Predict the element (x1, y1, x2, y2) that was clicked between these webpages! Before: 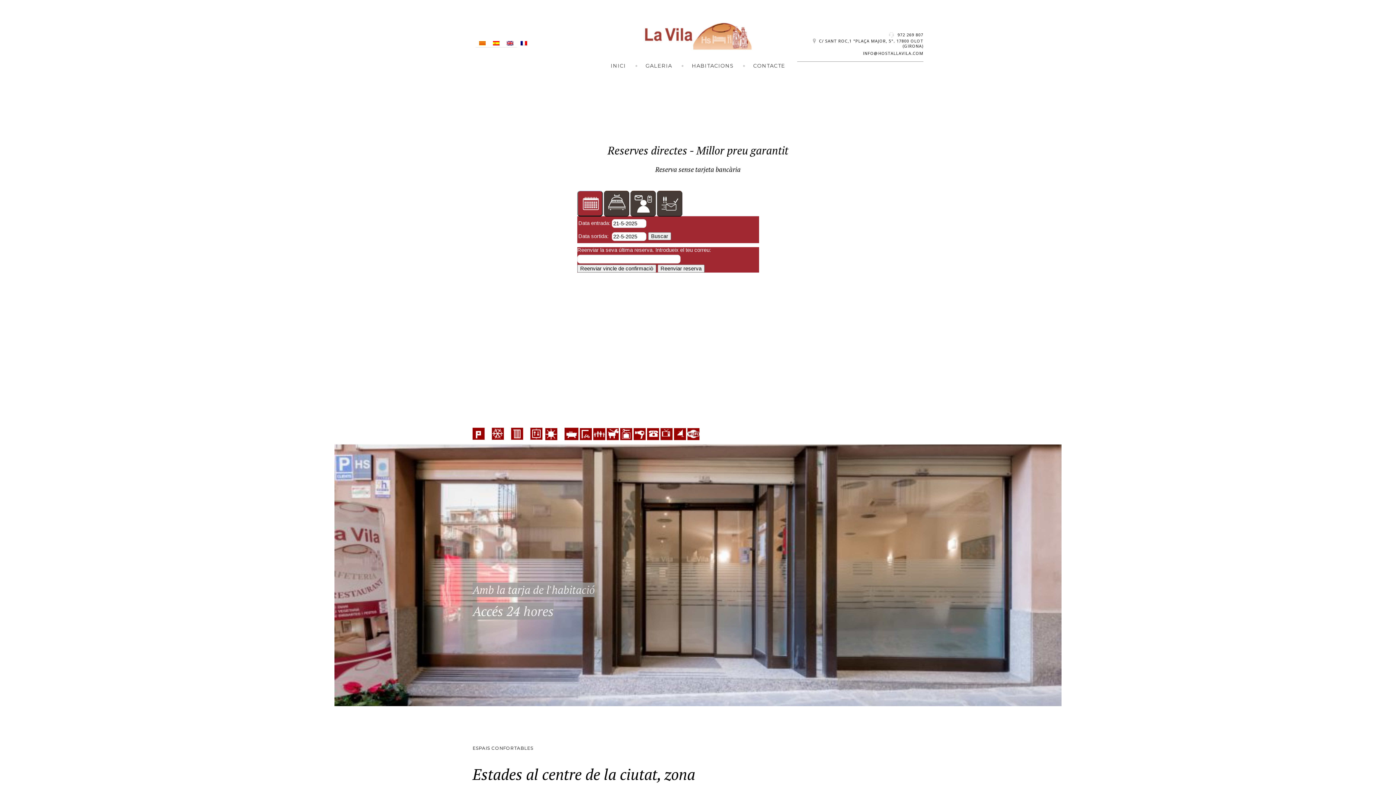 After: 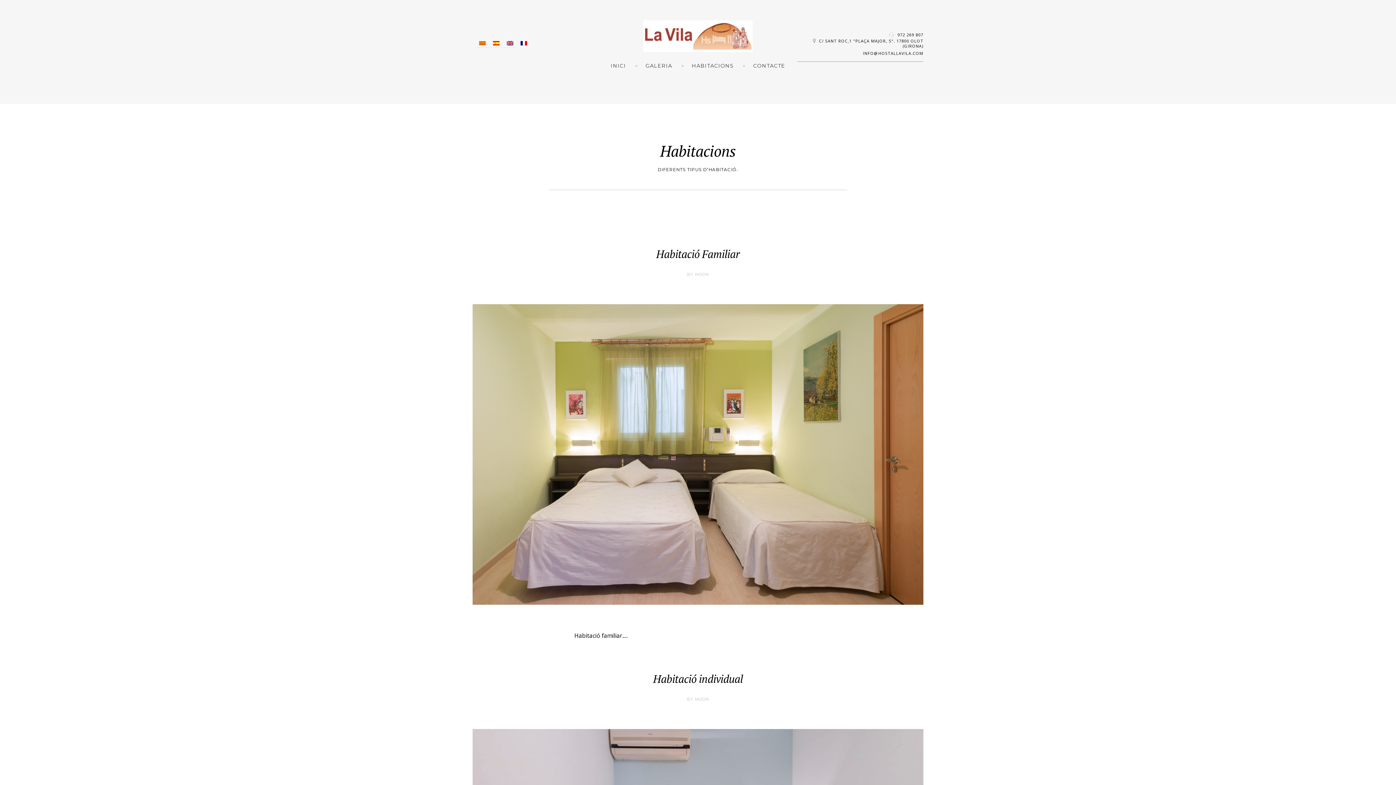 Action: bbox: (691, 61, 734, 70) label: HABITACIONS